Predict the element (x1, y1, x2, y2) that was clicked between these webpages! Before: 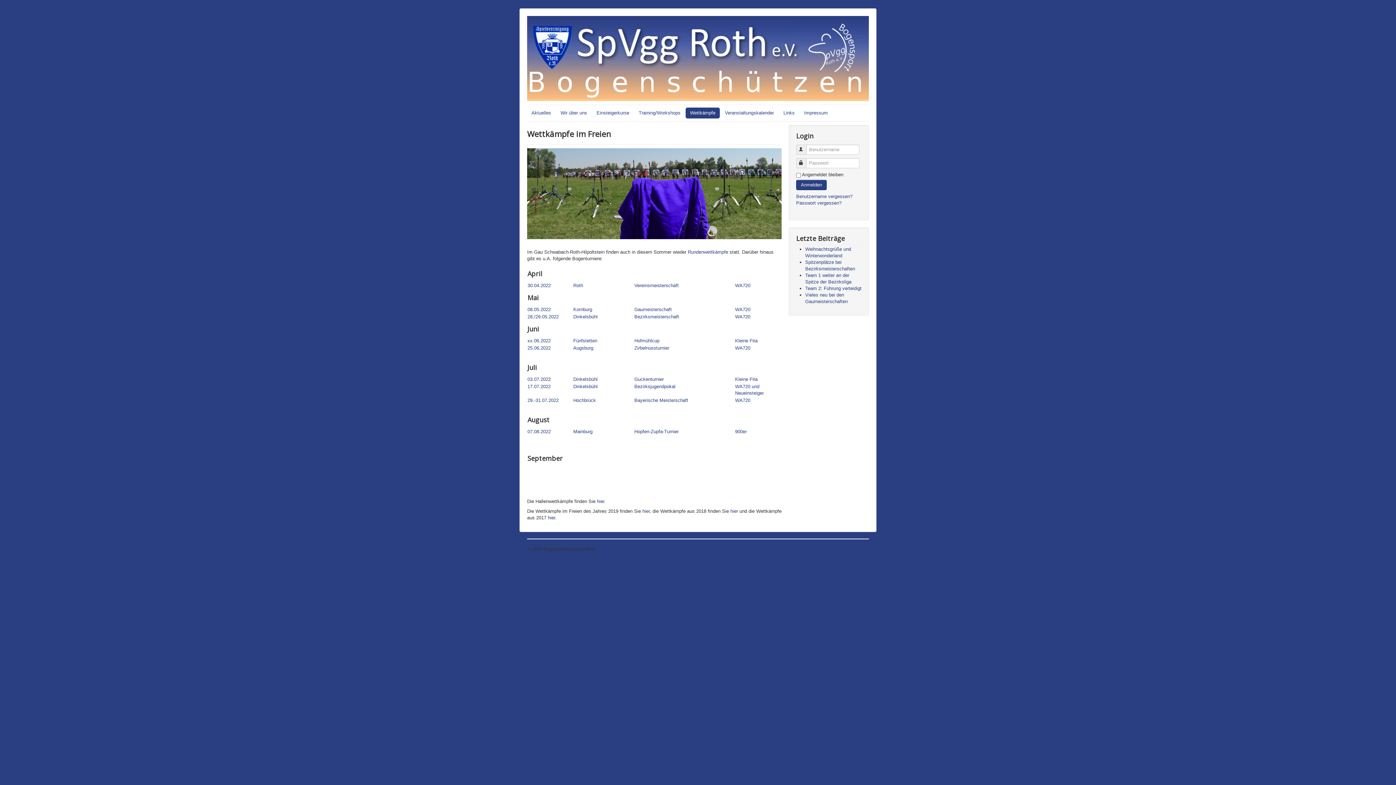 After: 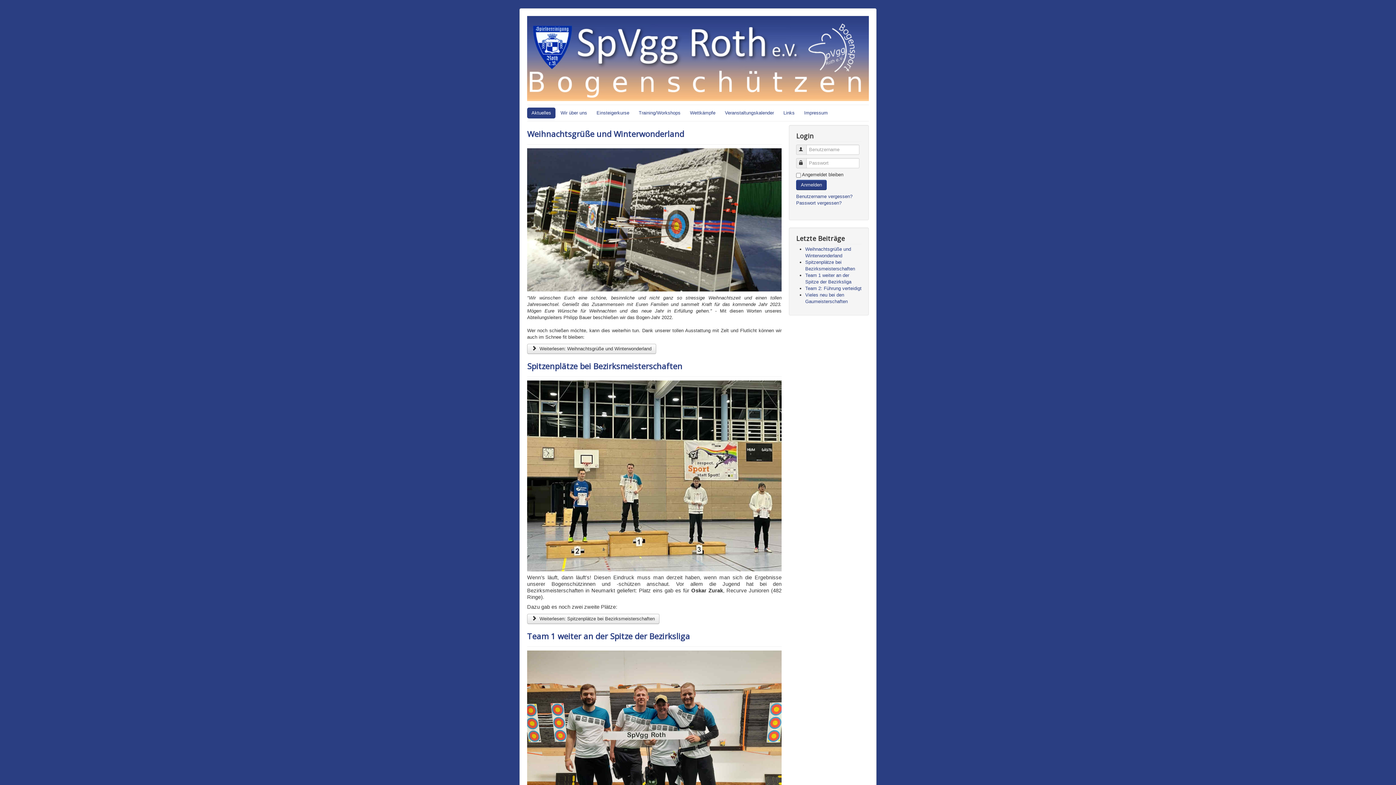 Action: label: Aktuelles bbox: (527, 107, 555, 118)